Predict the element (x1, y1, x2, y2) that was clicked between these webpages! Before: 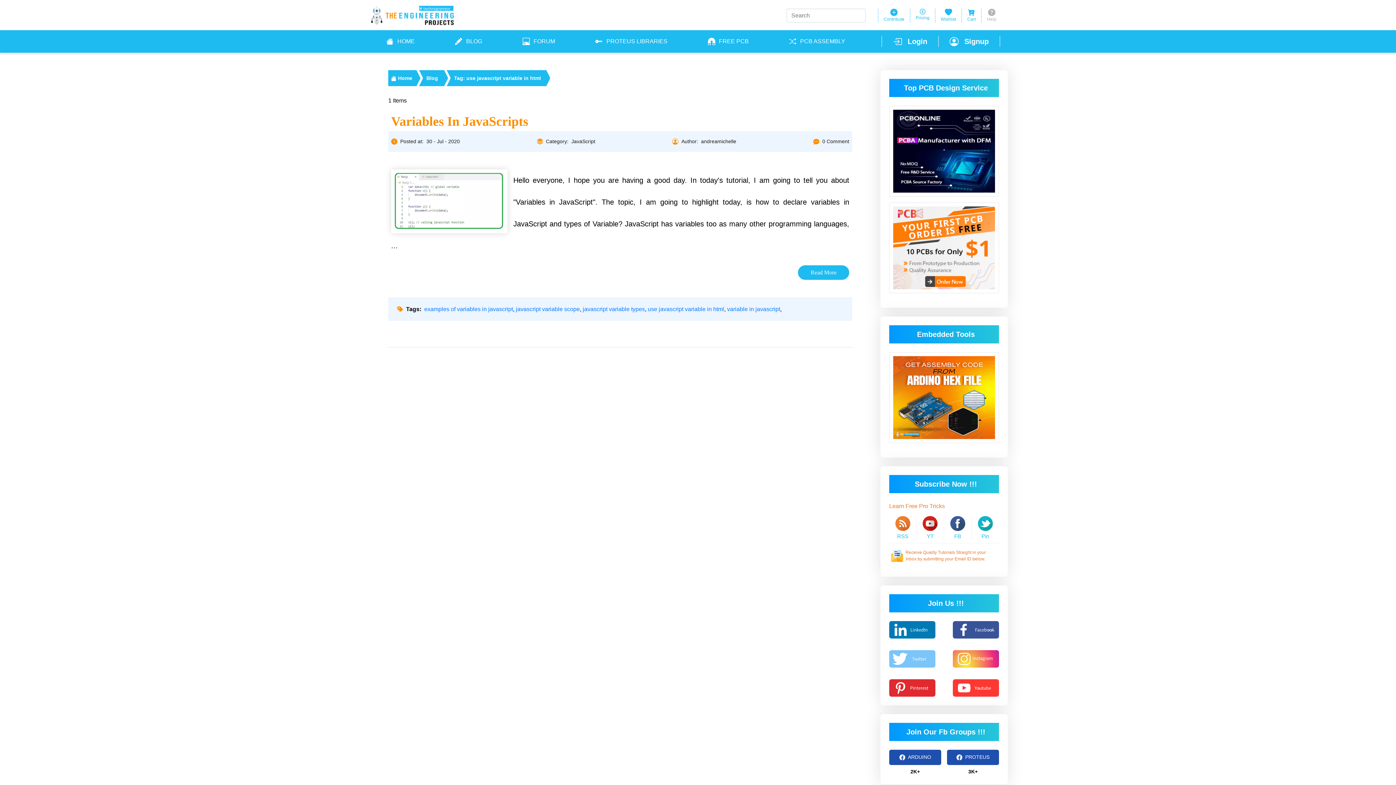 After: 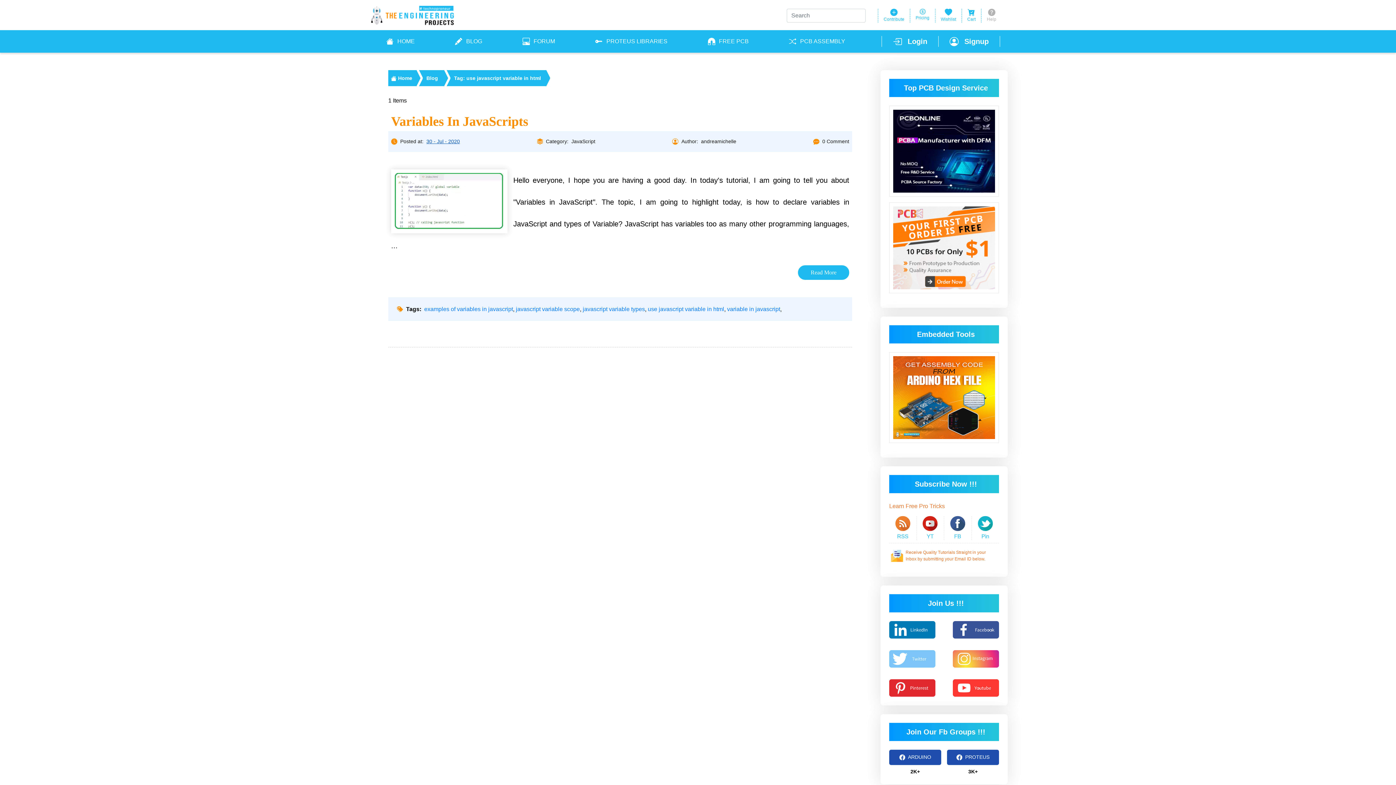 Action: label: 30 - Jul - 2020 bbox: (426, 137, 460, 145)